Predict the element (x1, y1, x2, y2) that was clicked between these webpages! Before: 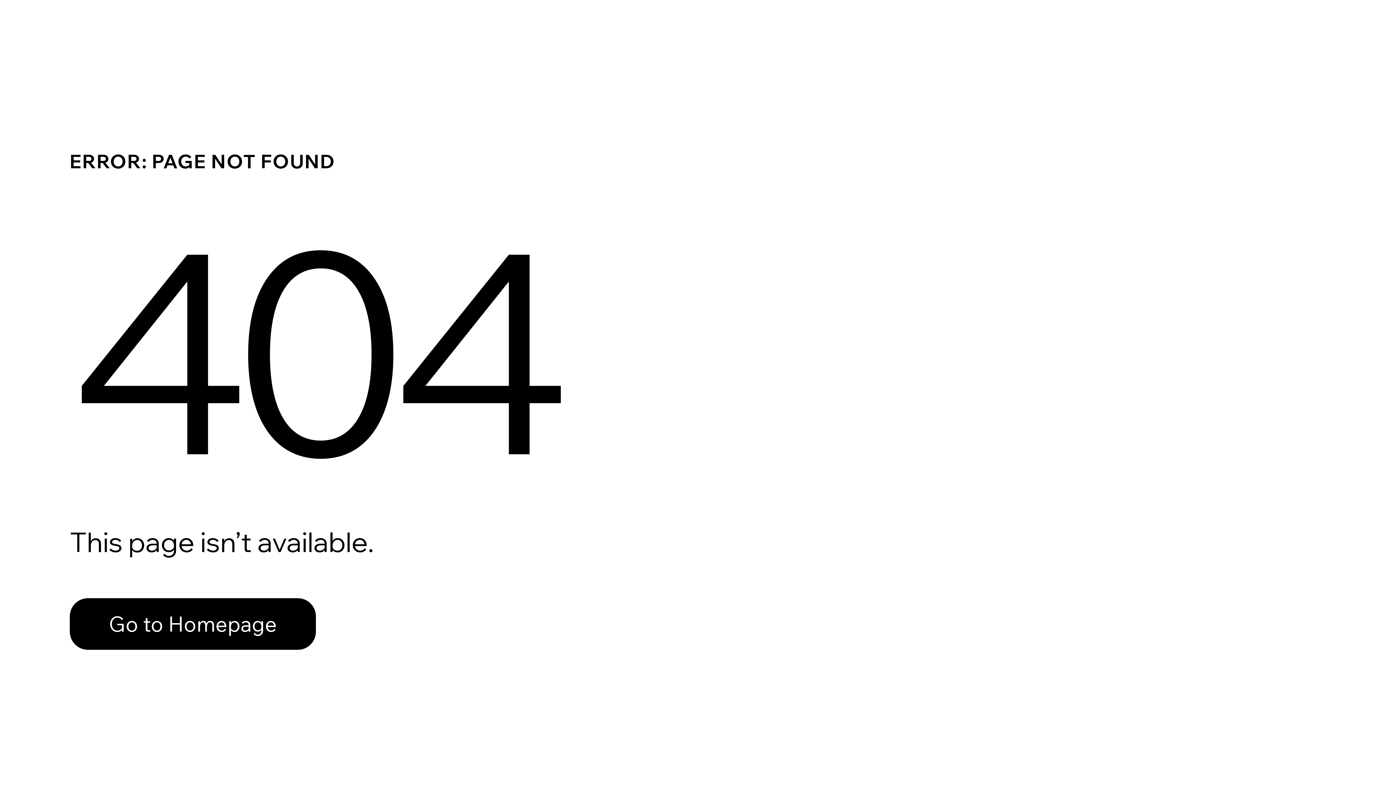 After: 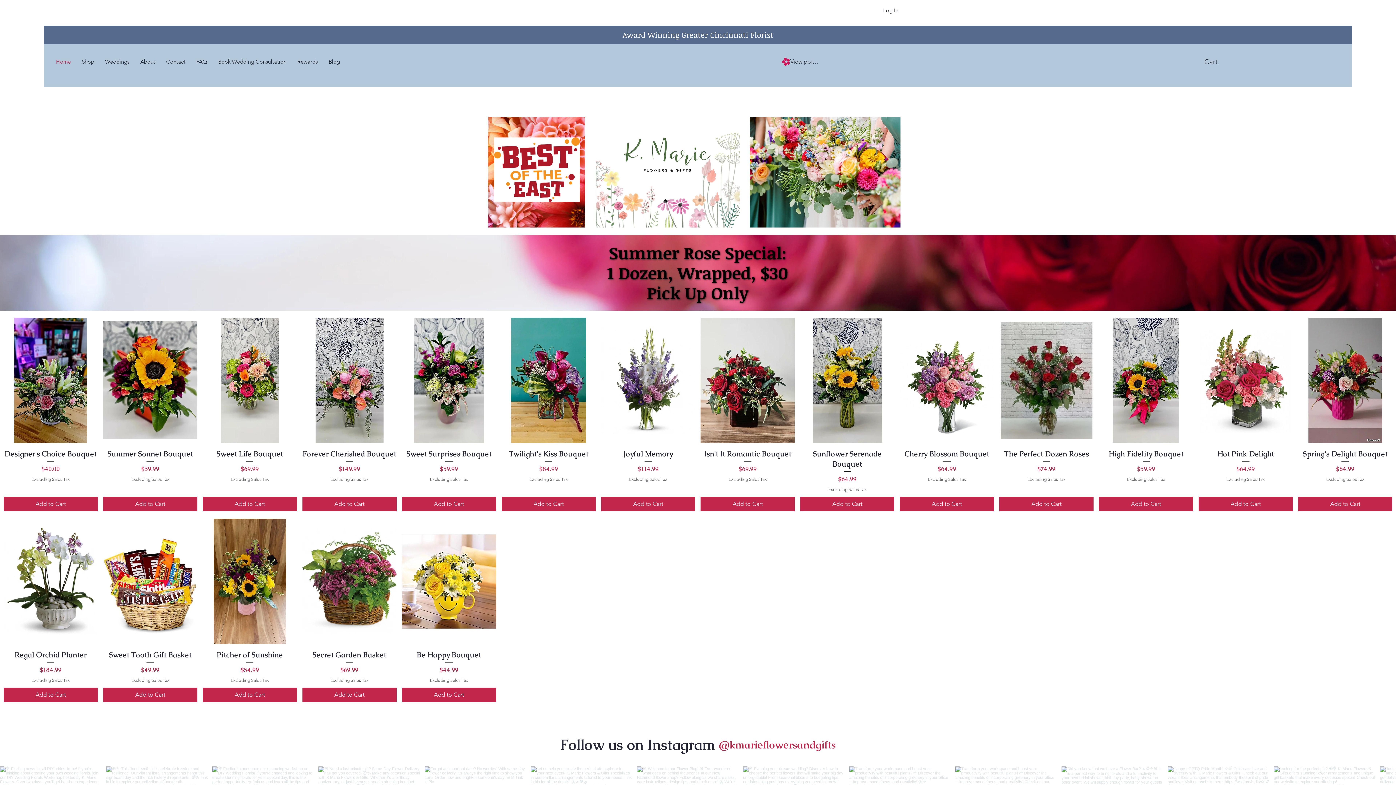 Action: bbox: (69, 598, 316, 650) label: Go to Homepage